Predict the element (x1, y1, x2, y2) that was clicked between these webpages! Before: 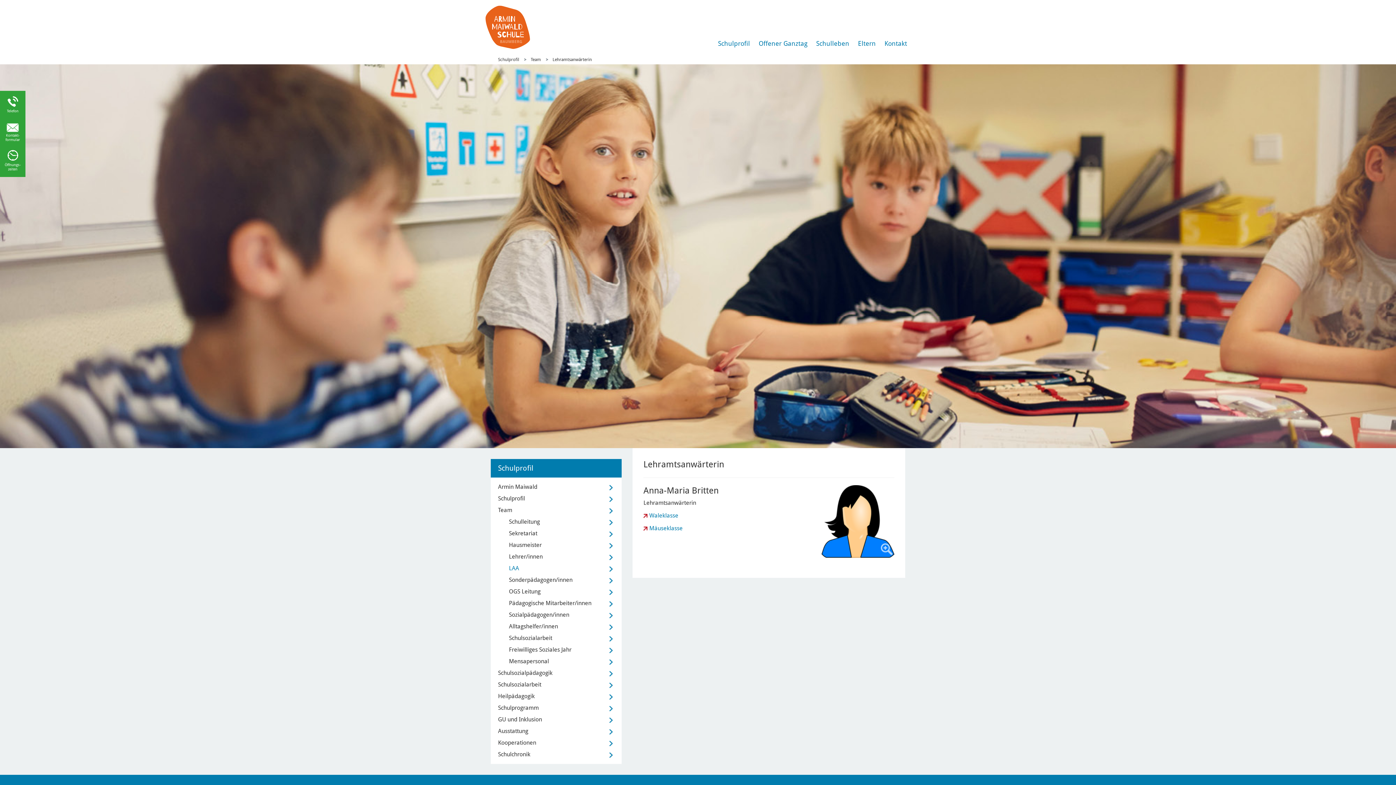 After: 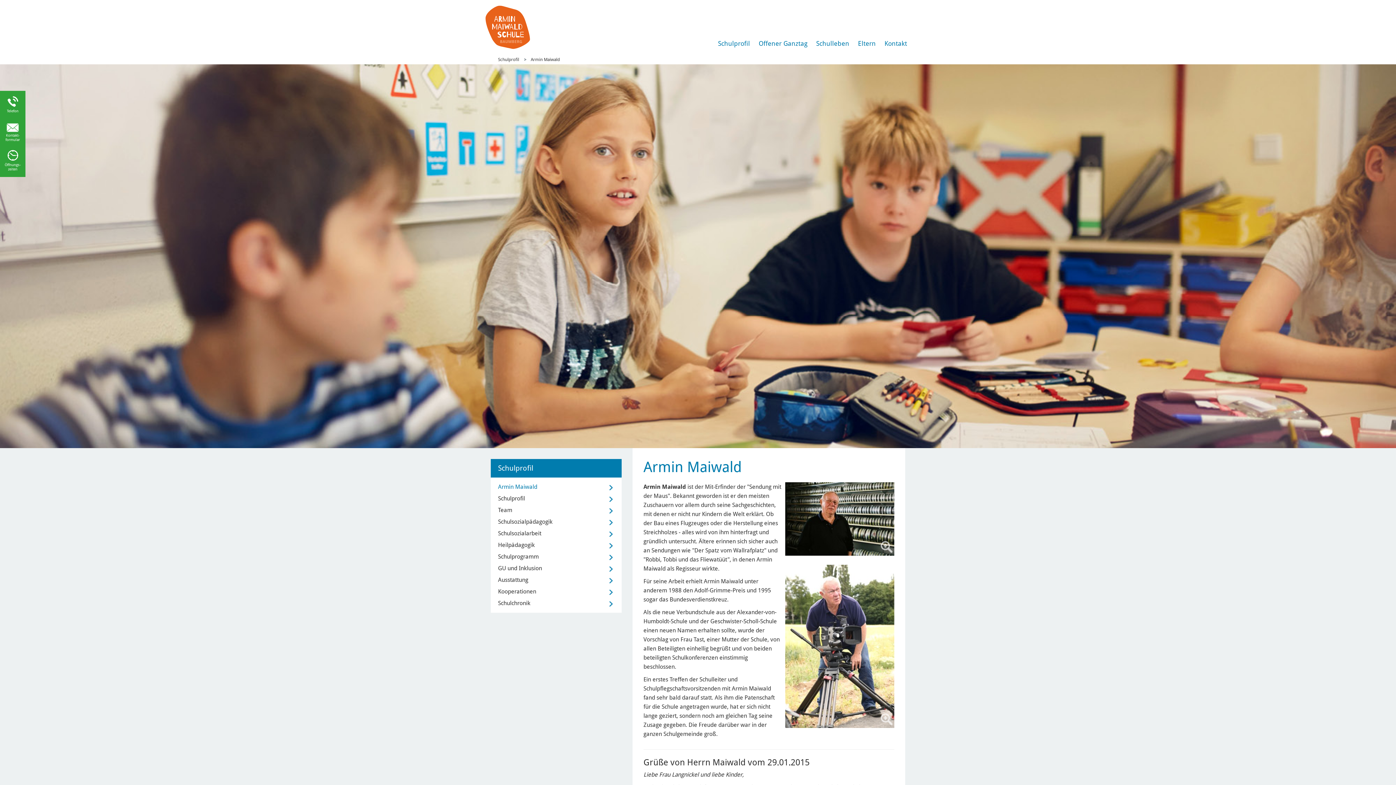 Action: label: Schulprofil bbox: (498, 57, 519, 62)